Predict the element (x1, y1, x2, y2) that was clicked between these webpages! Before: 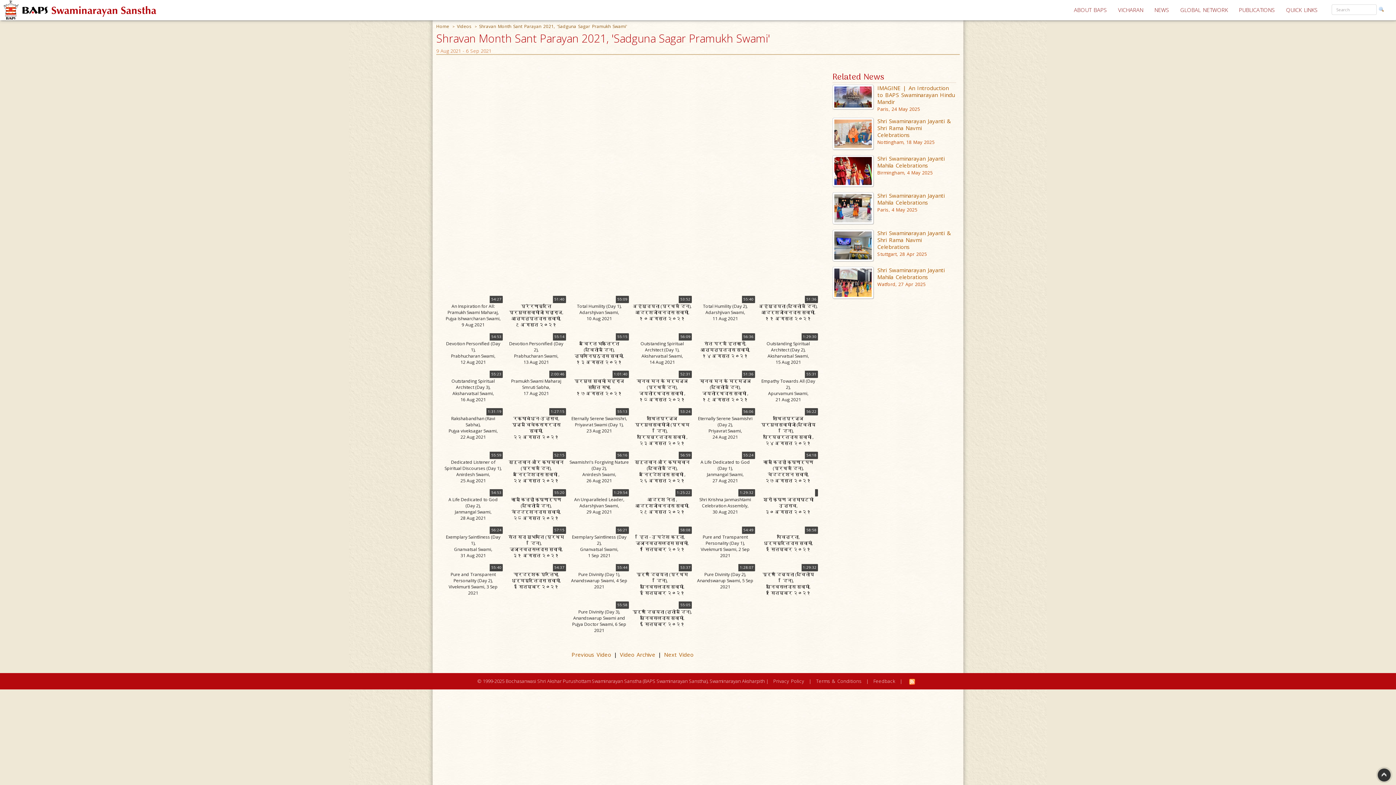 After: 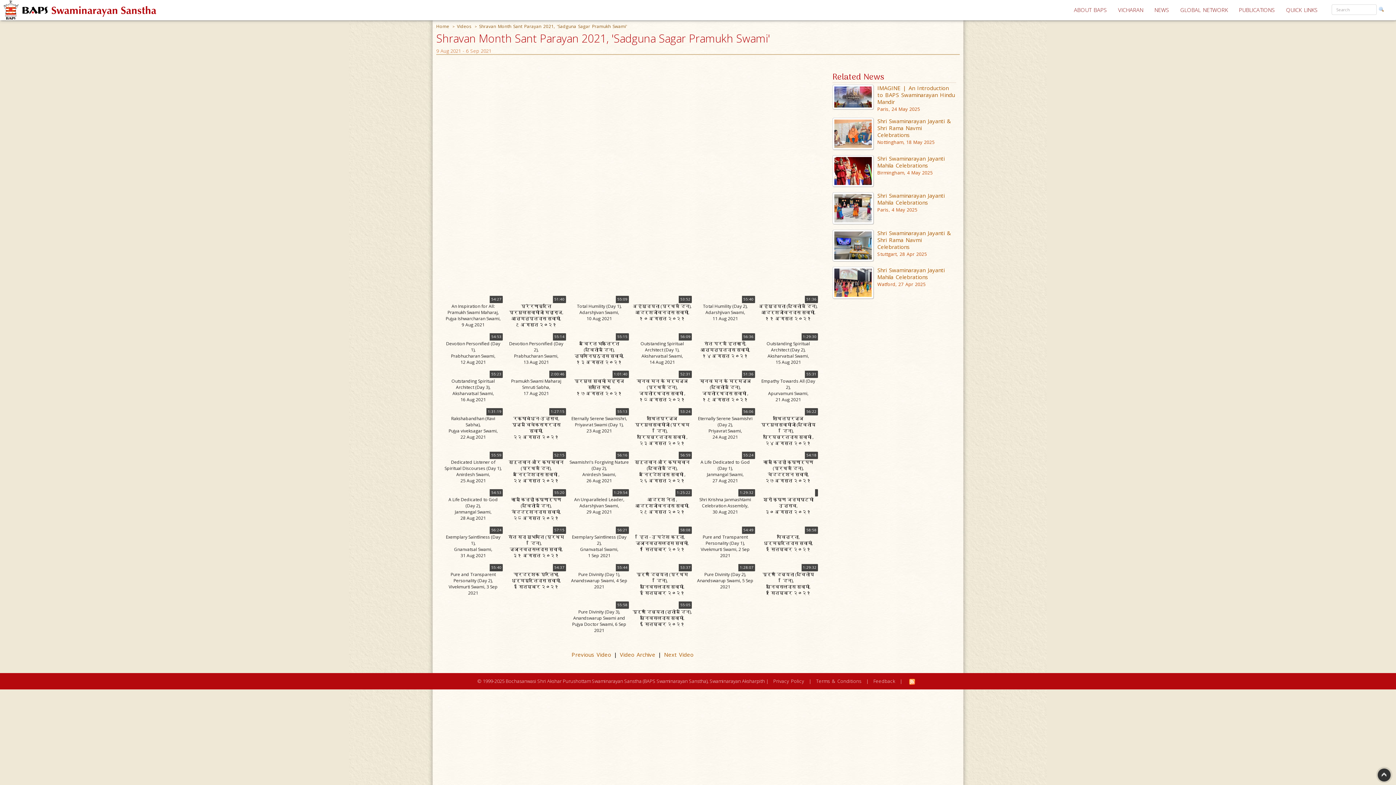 Action: label: 55:15 bbox: (569, 331, 629, 340)